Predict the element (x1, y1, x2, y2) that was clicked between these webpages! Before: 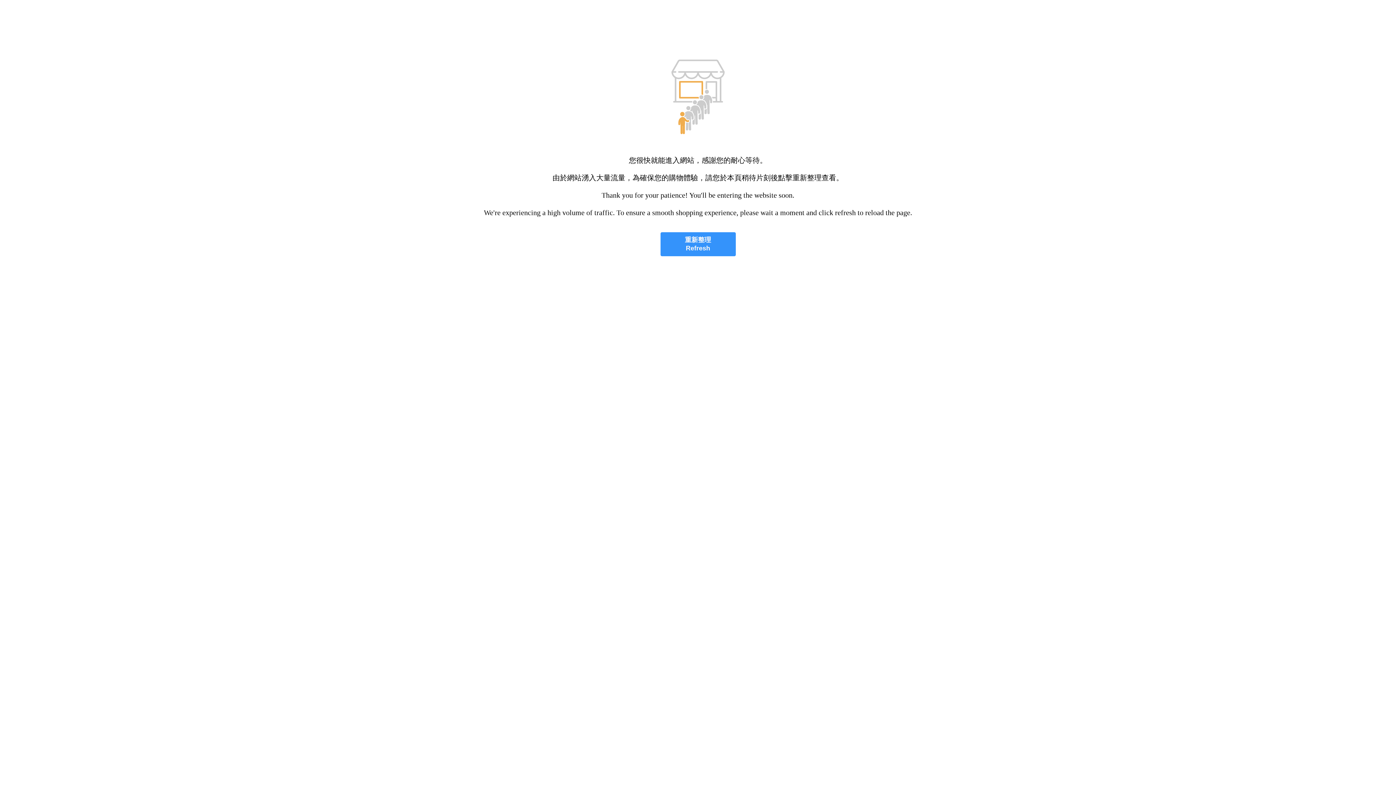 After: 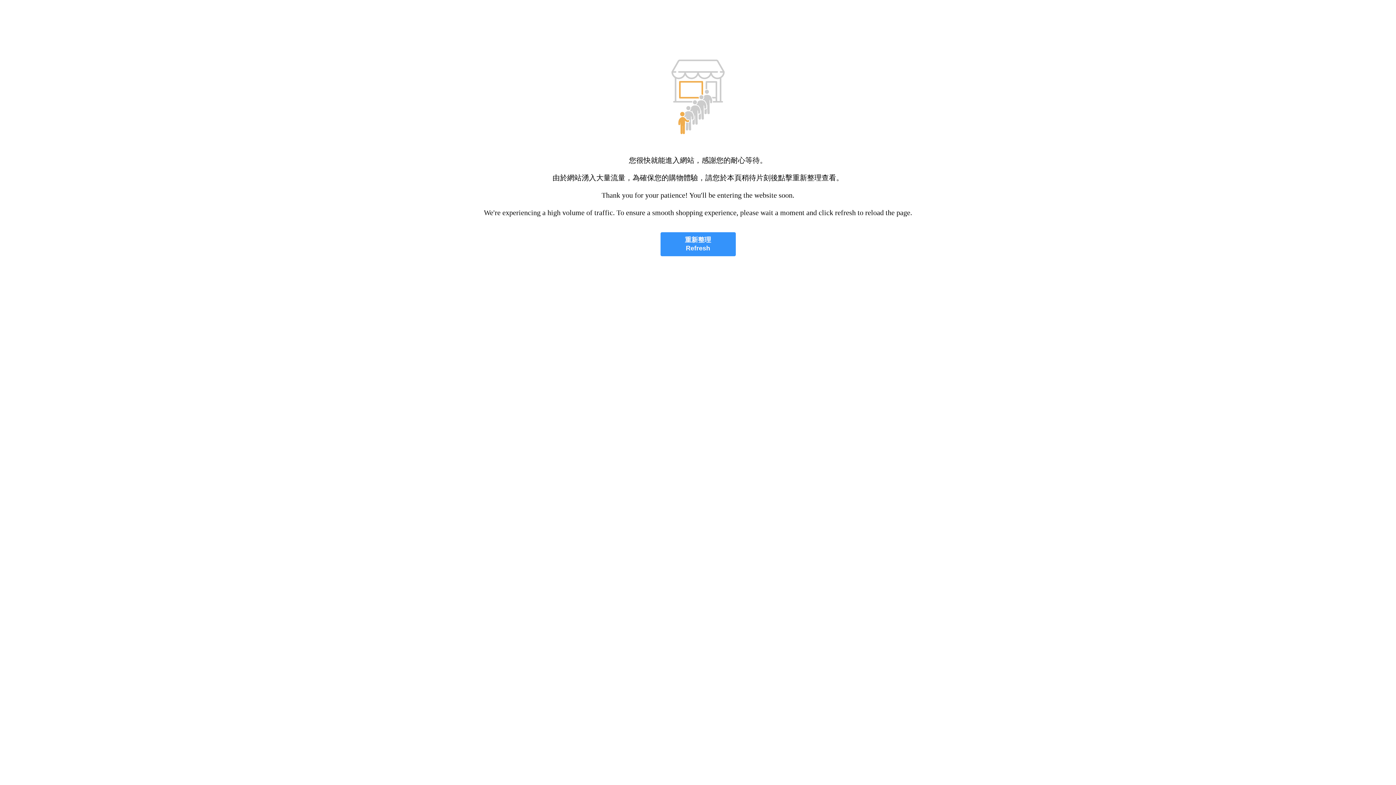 Action: label: 重新整理
Refresh bbox: (660, 232, 735, 256)